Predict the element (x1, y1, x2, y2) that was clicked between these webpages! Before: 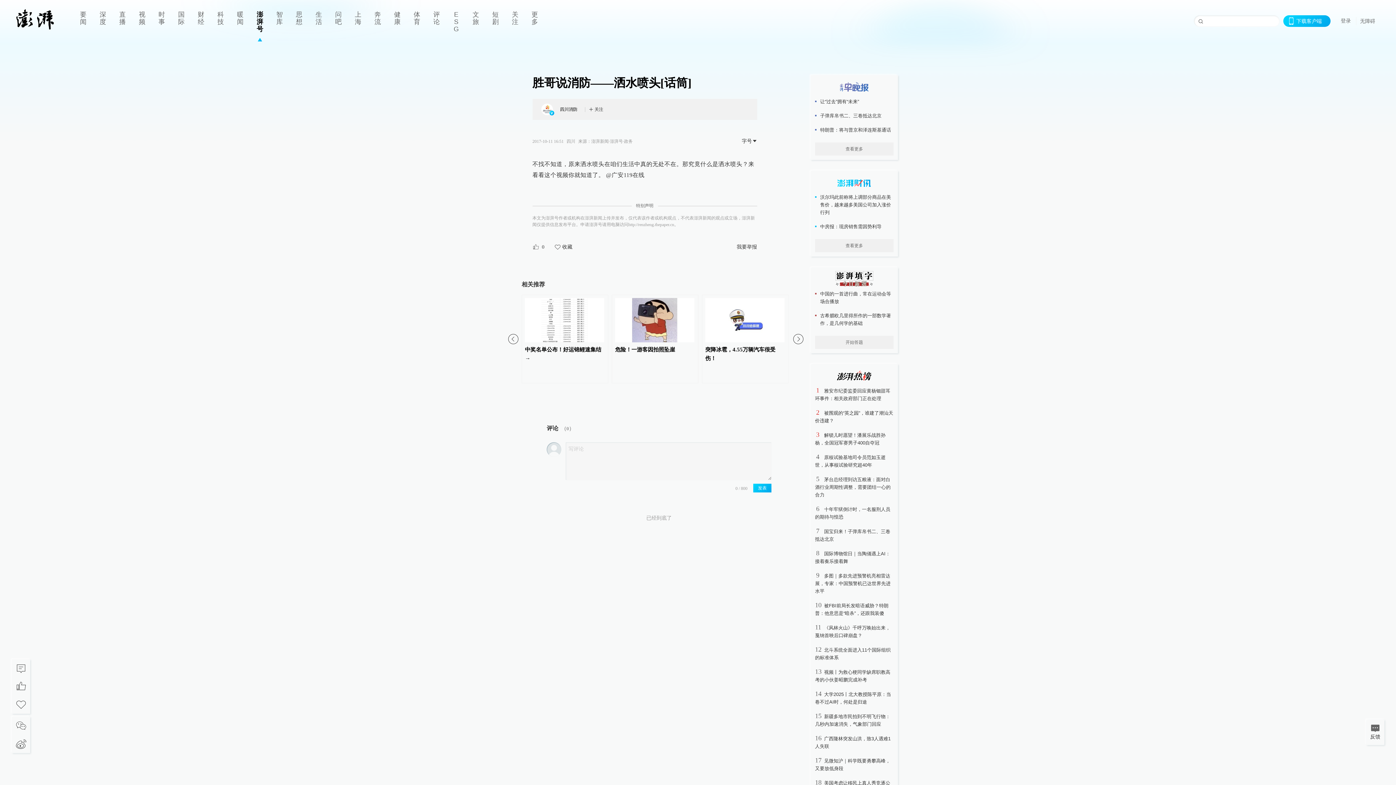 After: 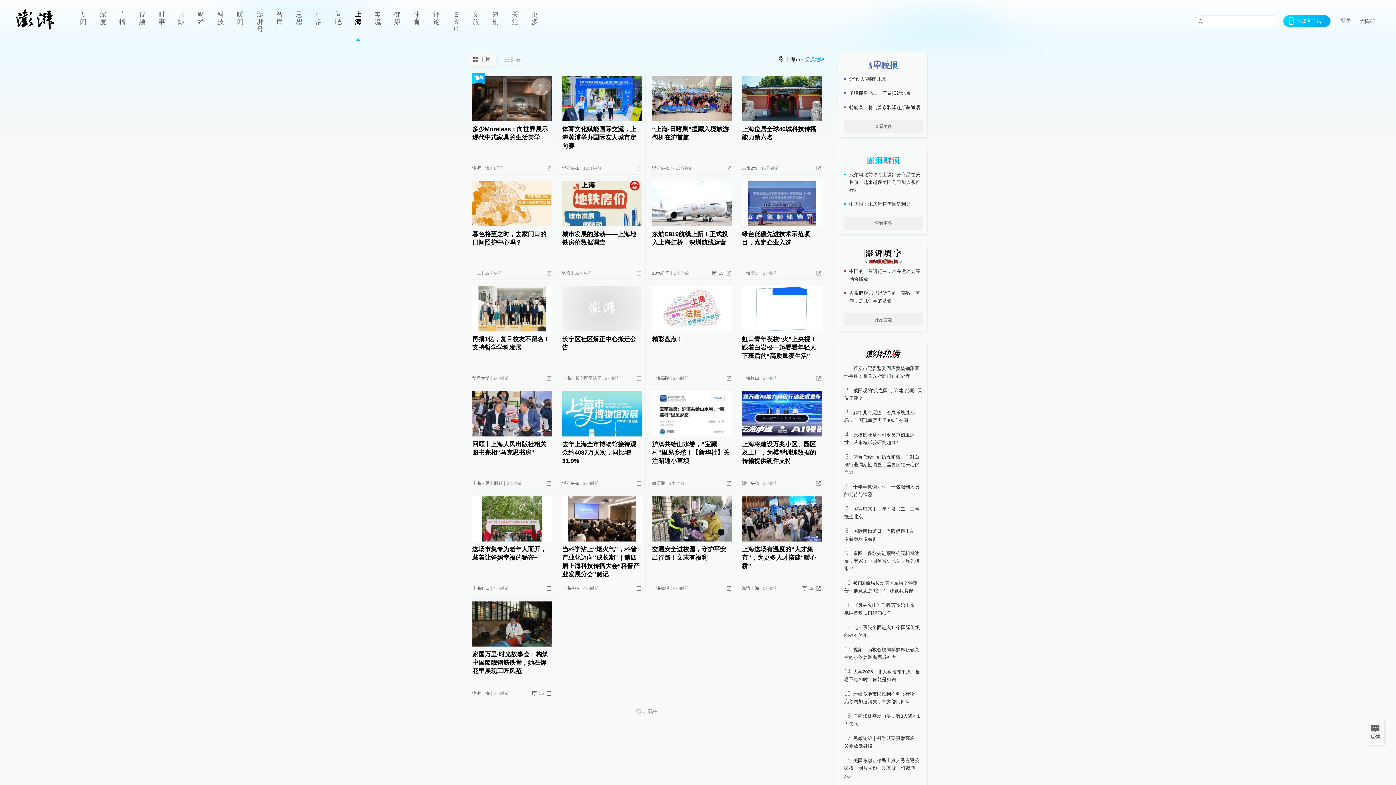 Action: label: 上海 bbox: (348, 0, 368, 41)